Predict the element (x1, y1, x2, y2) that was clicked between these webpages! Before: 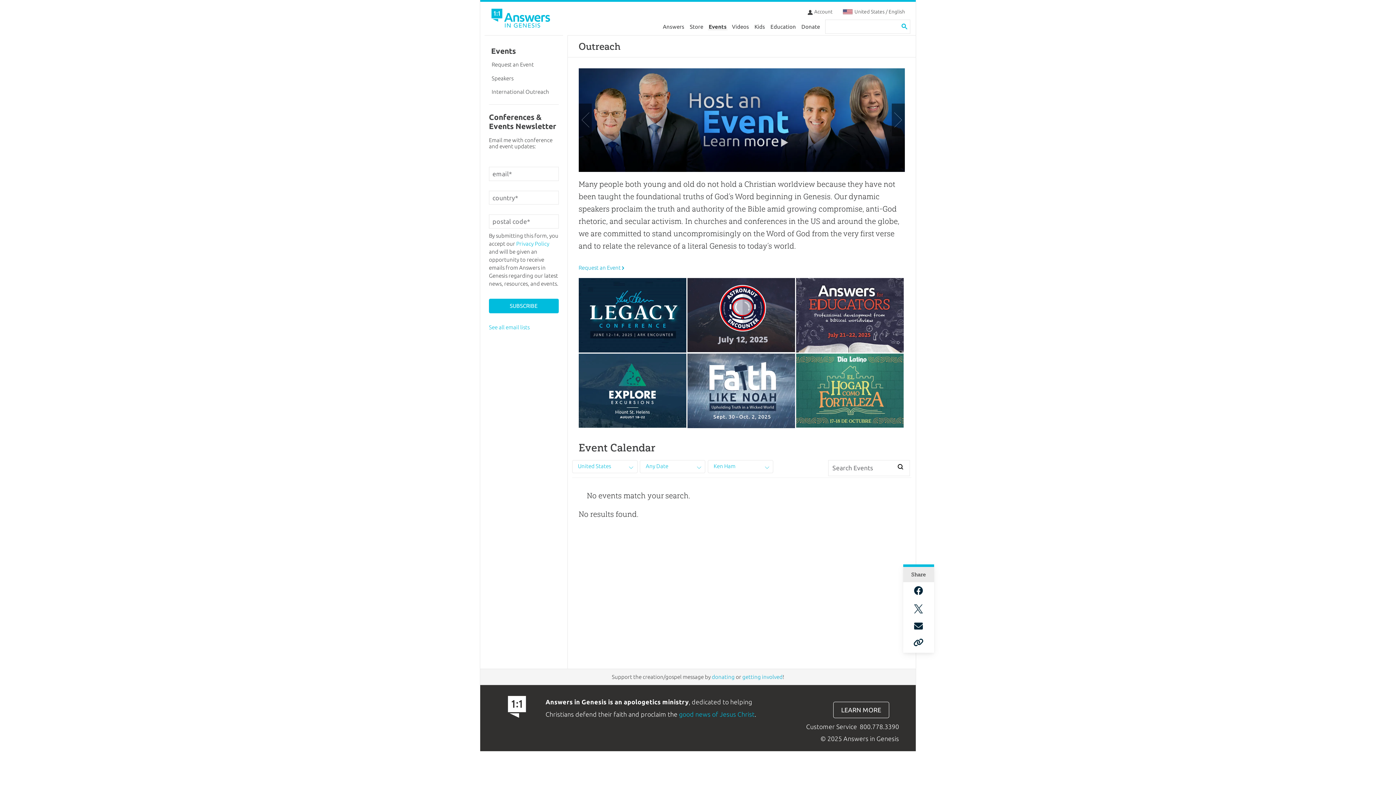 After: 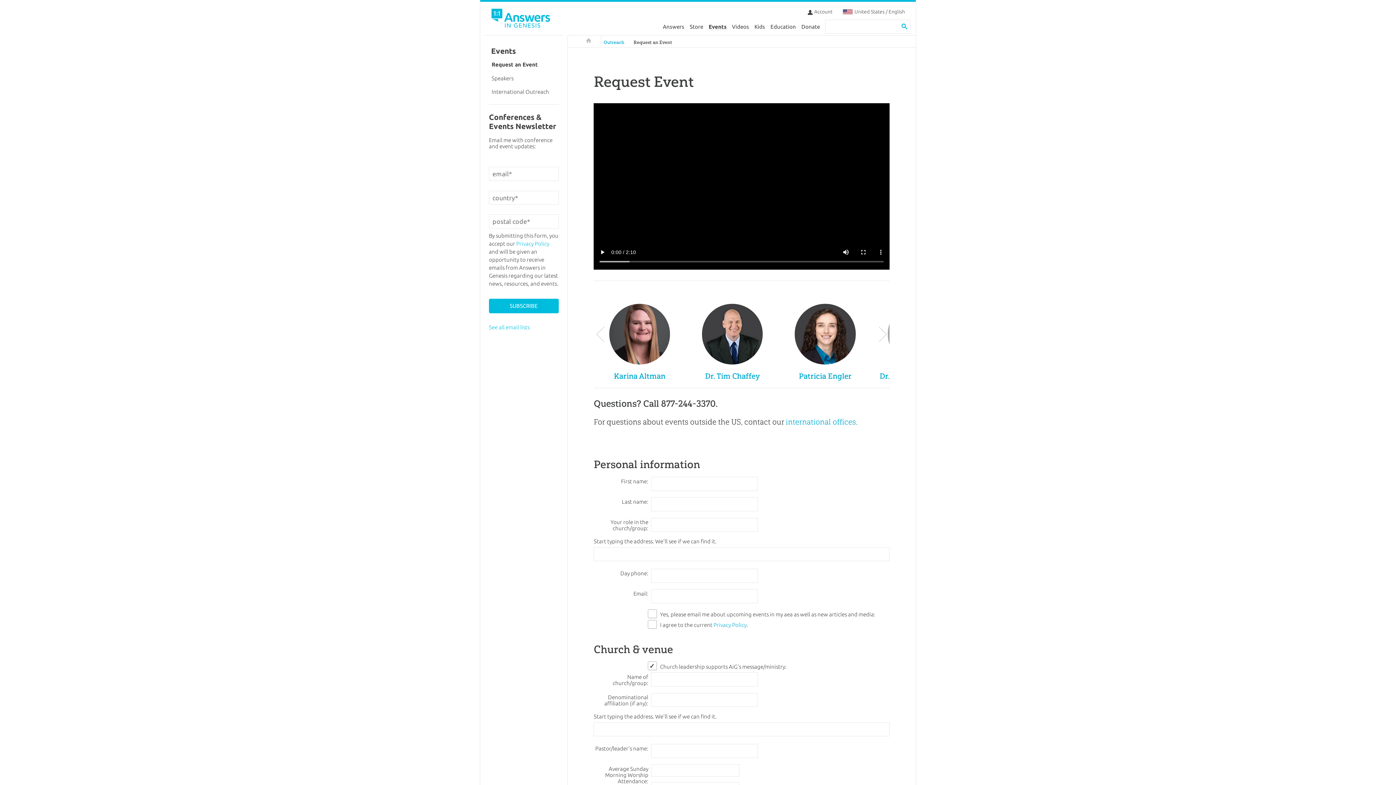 Action: bbox: (578, 264, 624, 270) label: Request an Event